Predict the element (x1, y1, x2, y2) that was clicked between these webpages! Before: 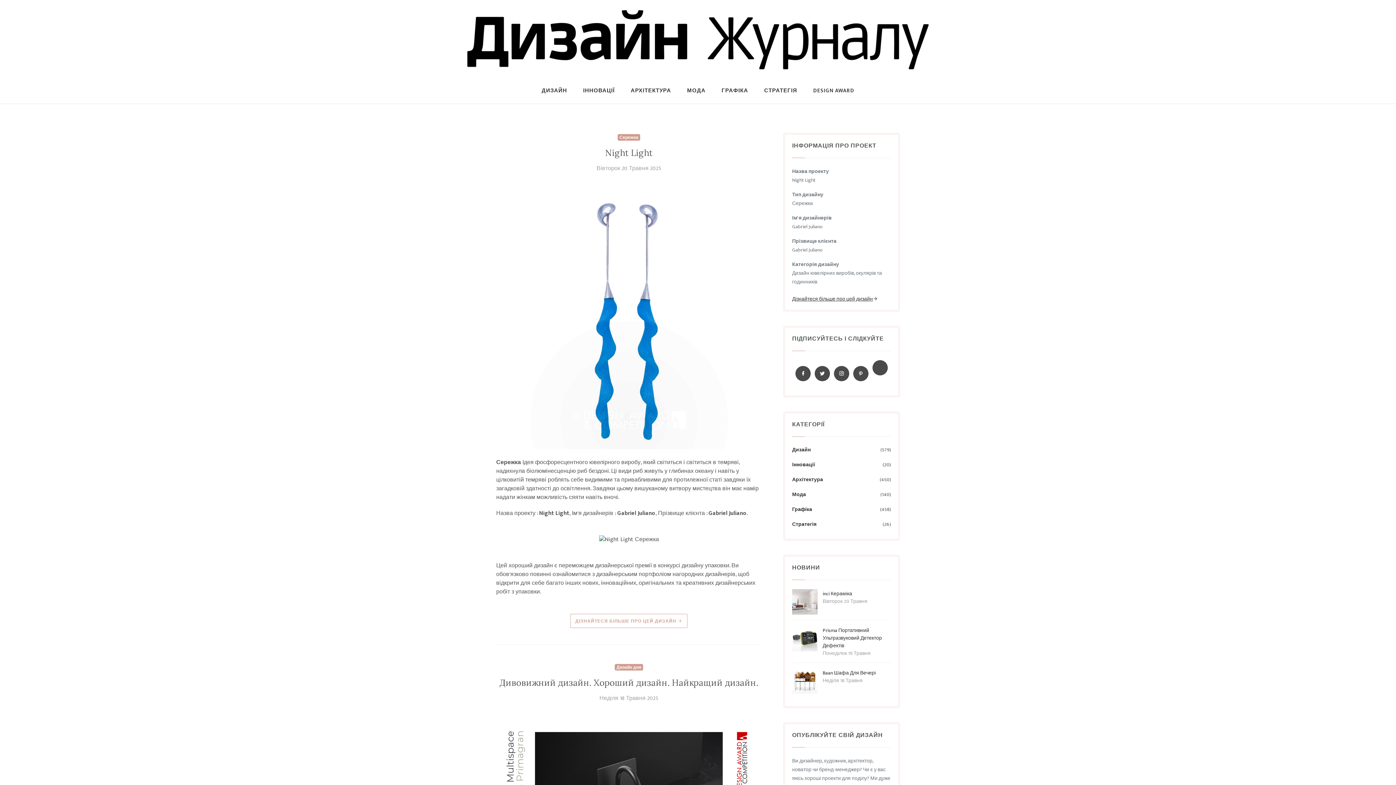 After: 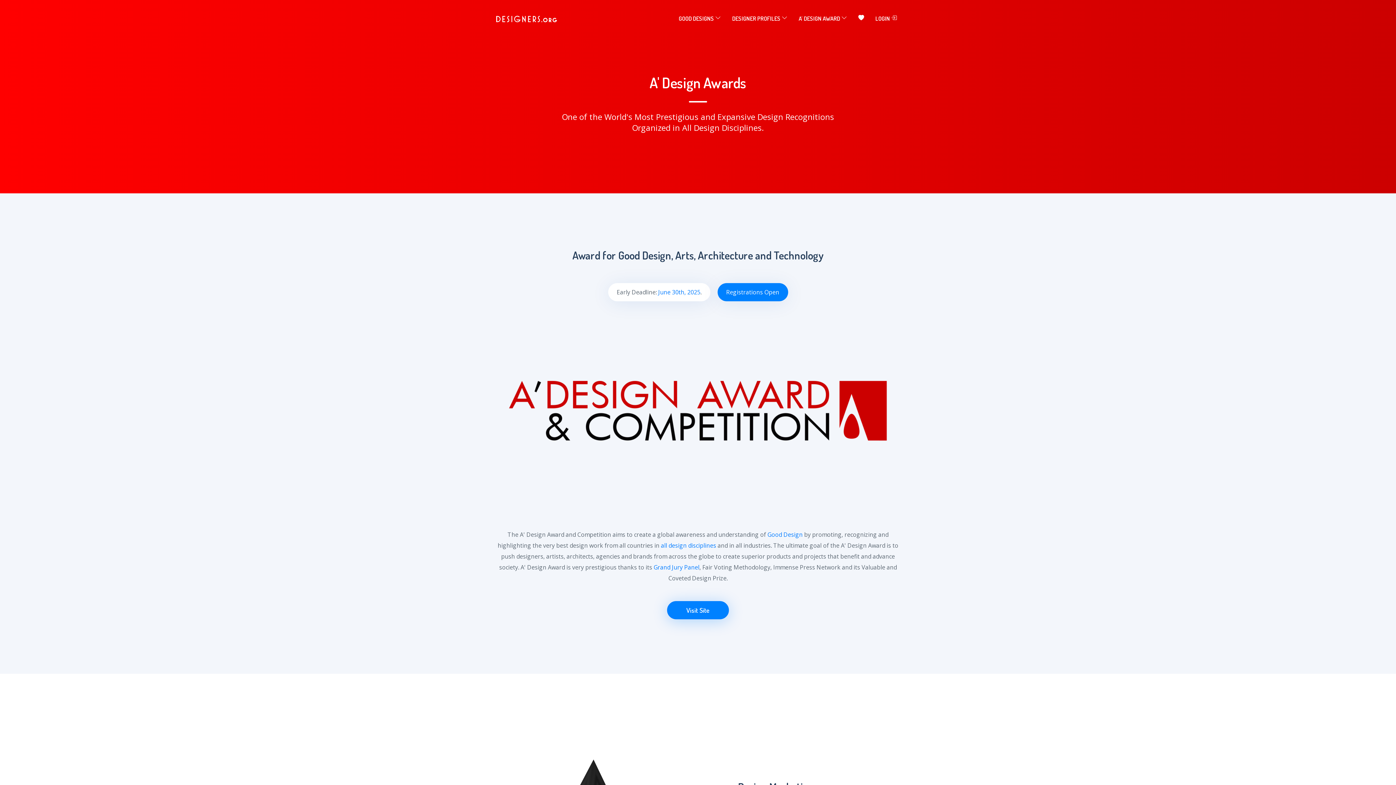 Action: label: DESIGN AWARD bbox: (808, 78, 860, 103)